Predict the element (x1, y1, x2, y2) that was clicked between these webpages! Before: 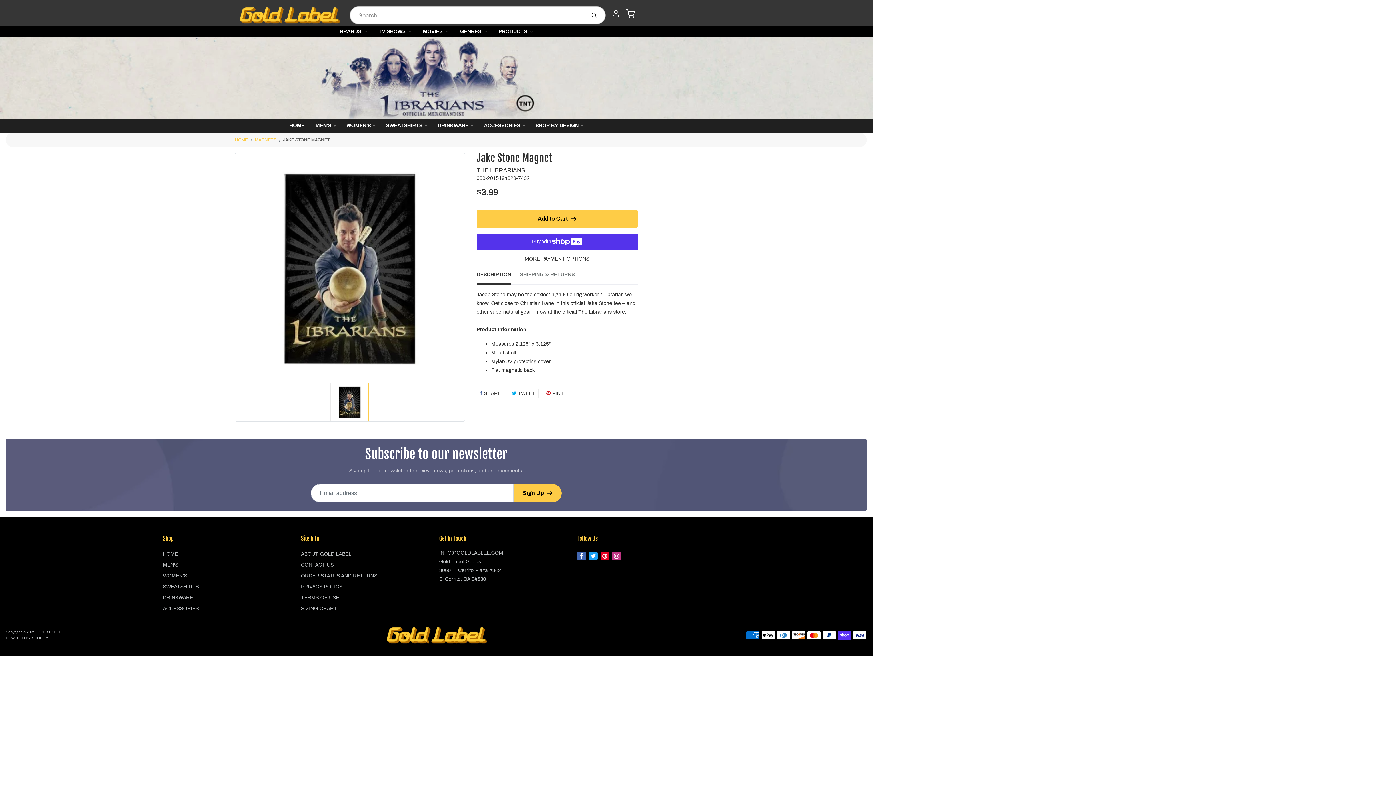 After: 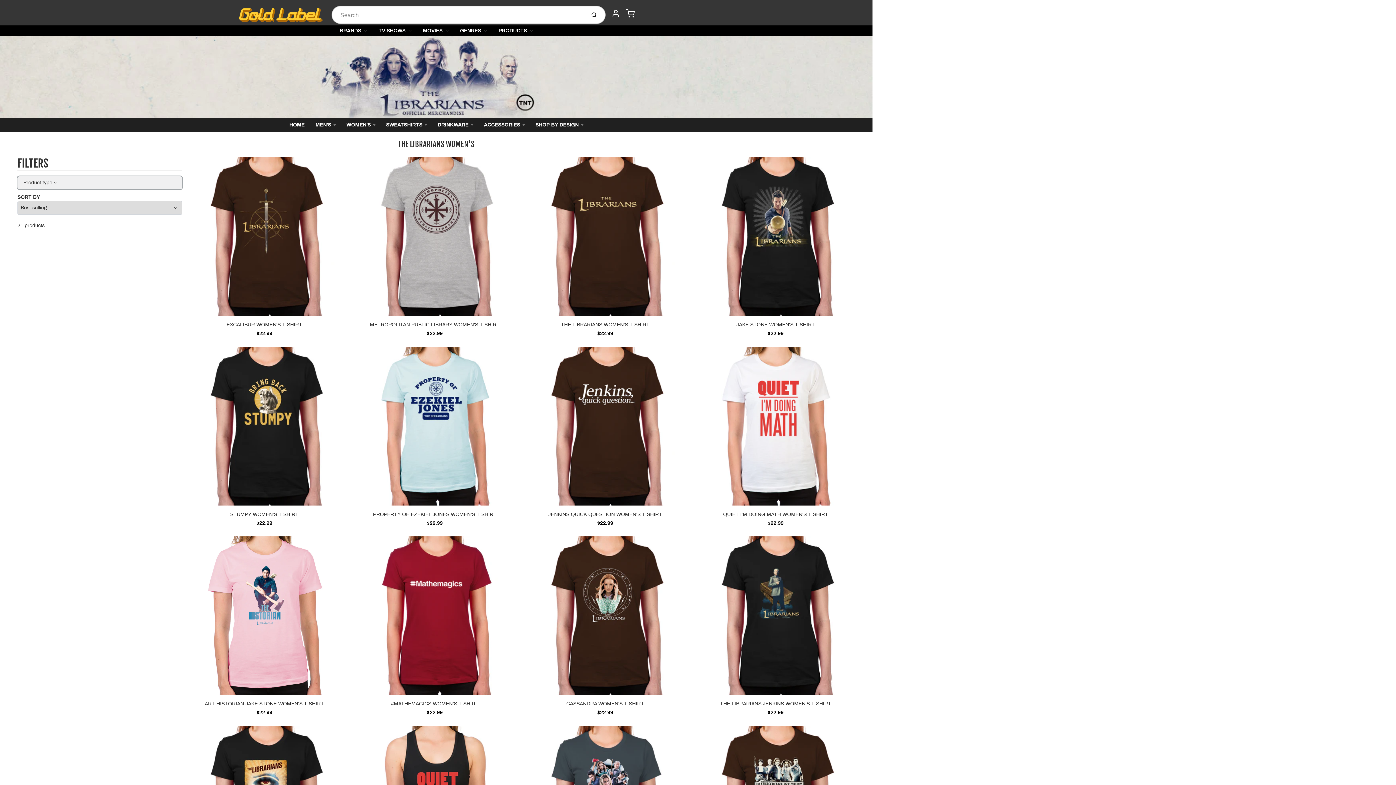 Action: label: WOMEN'S bbox: (341, 118, 380, 132)